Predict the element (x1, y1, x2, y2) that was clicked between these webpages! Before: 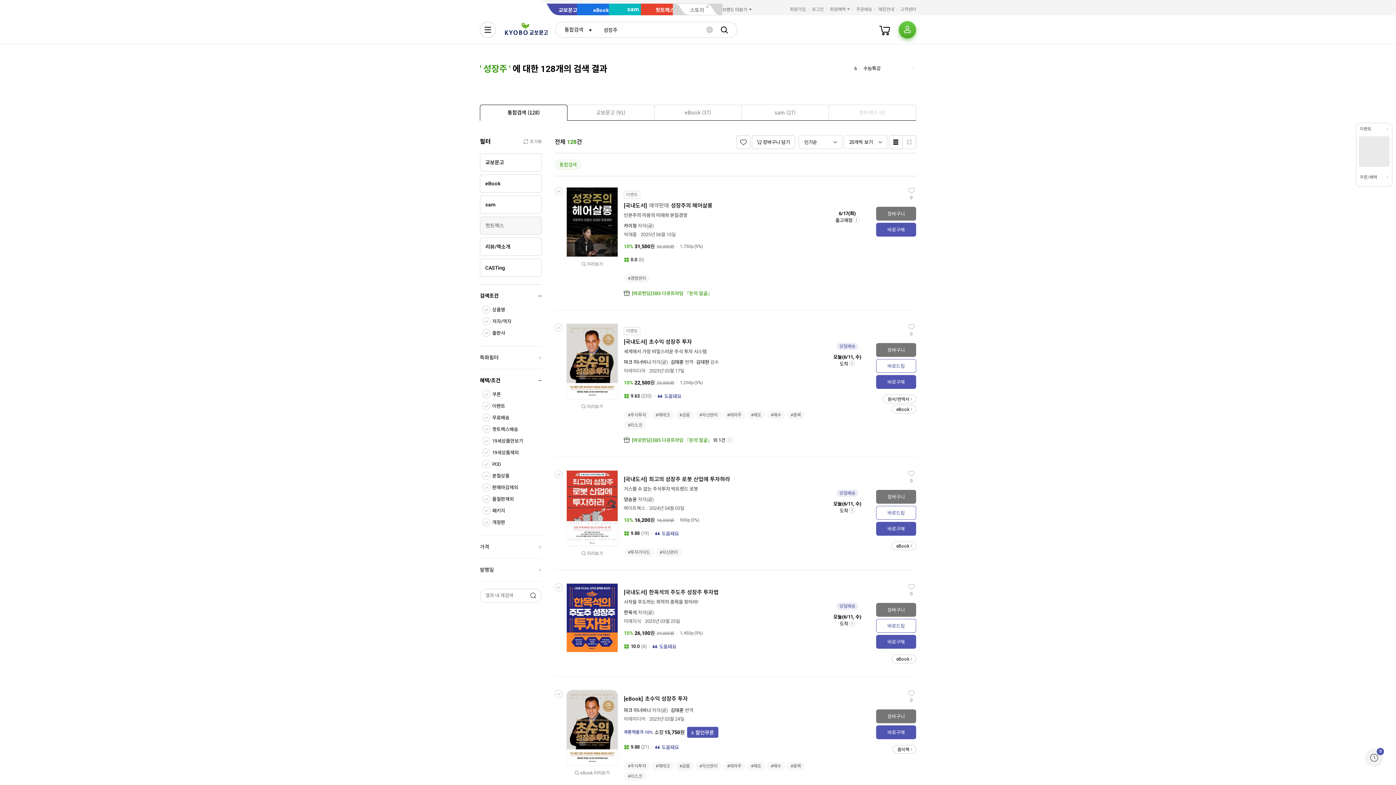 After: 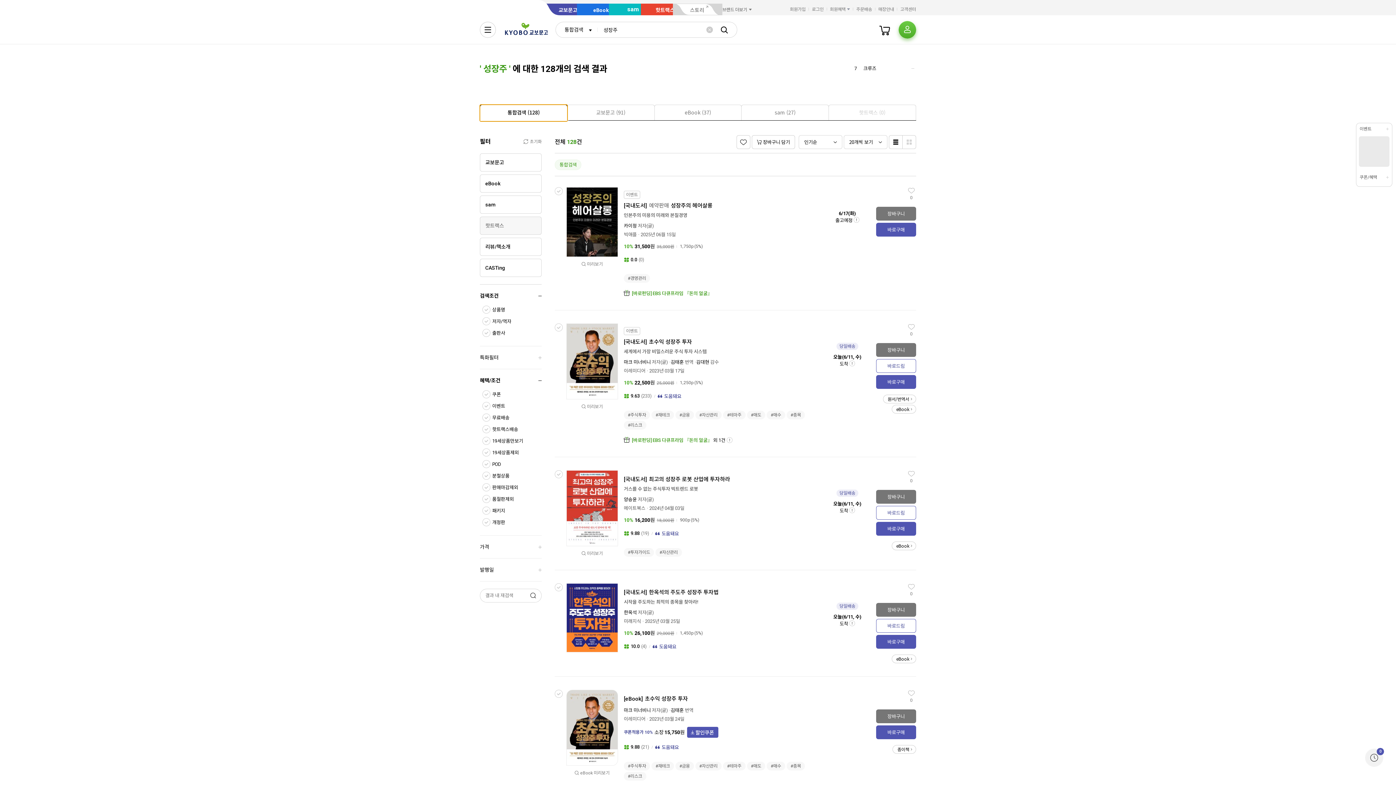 Action: label: 통합검색 (128) bbox: (480, 105, 567, 120)